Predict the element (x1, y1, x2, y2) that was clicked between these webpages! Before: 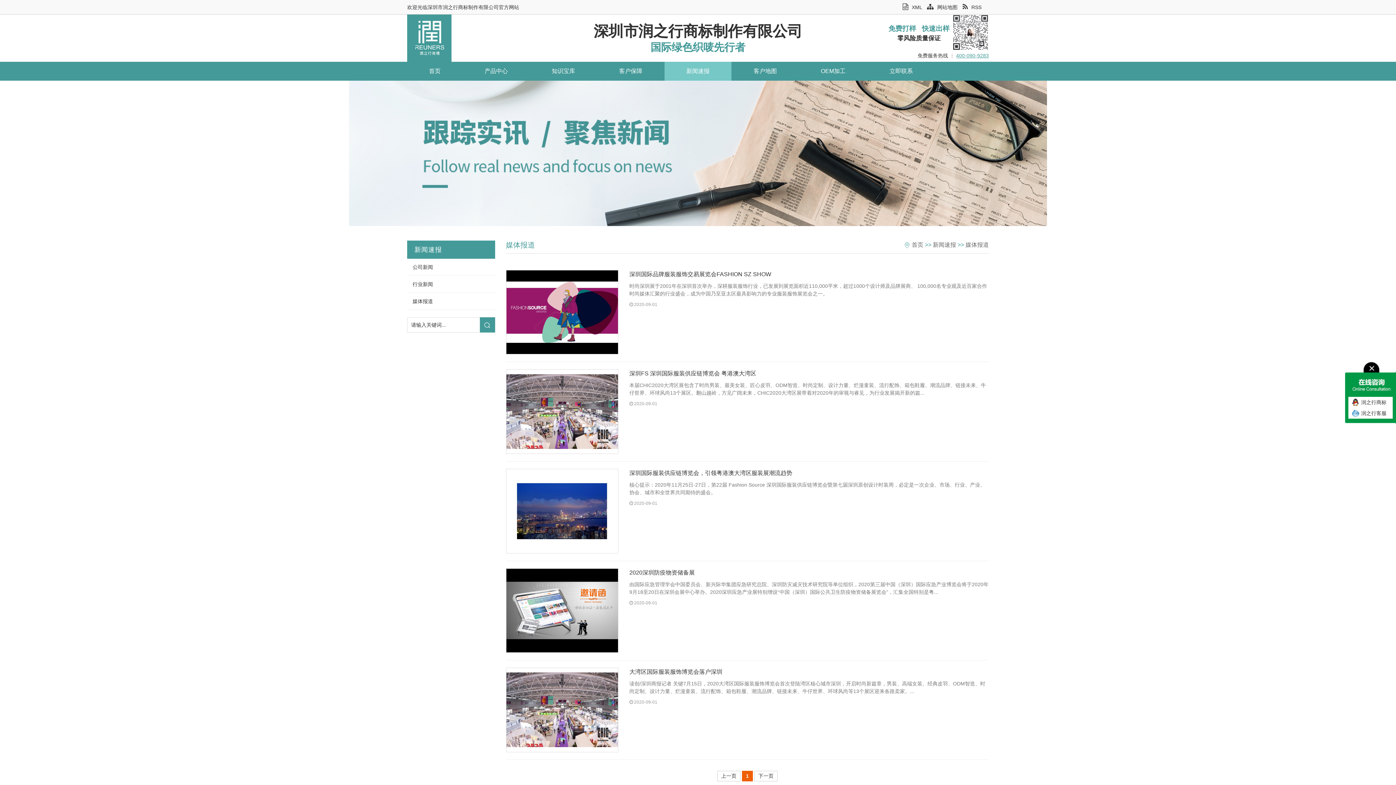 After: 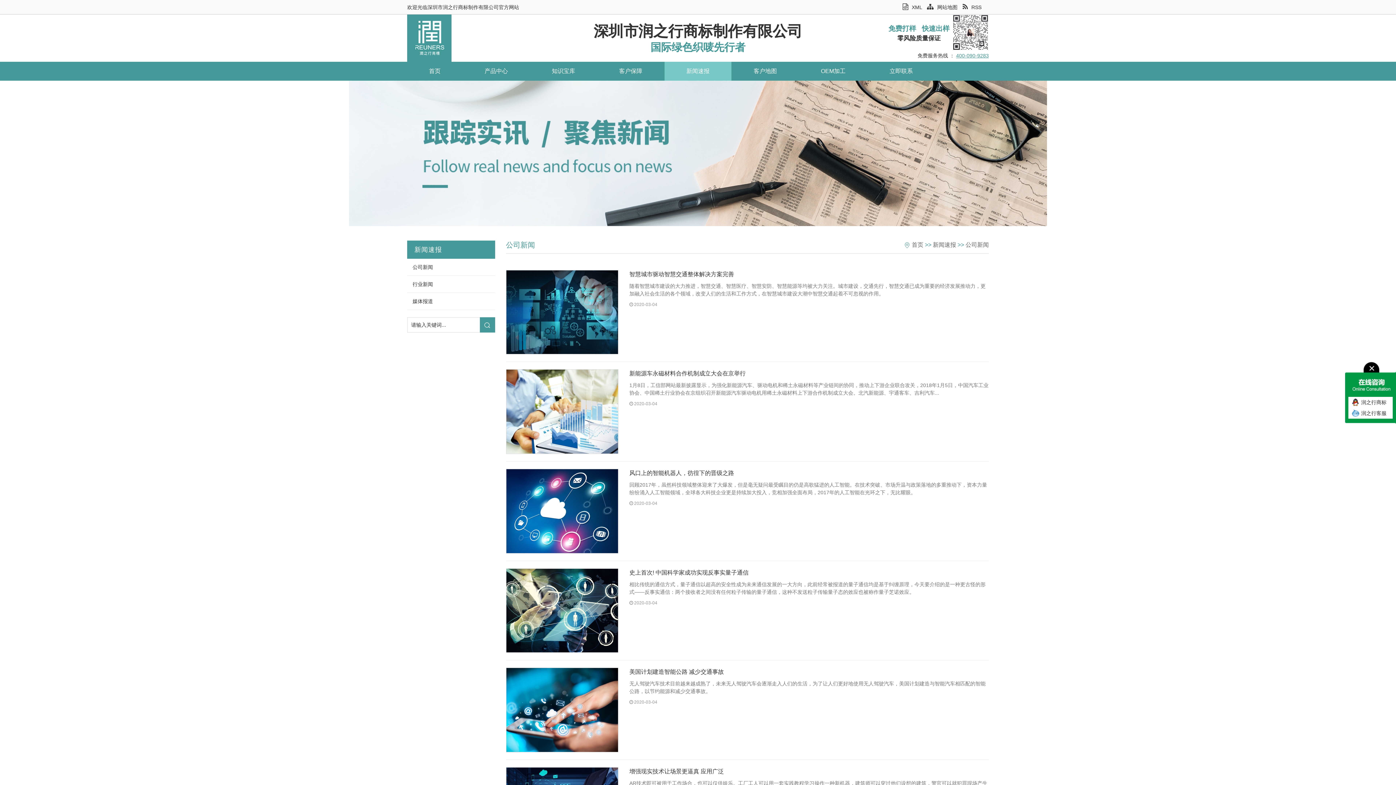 Action: bbox: (407, 264, 438, 270) label: 公司新闻